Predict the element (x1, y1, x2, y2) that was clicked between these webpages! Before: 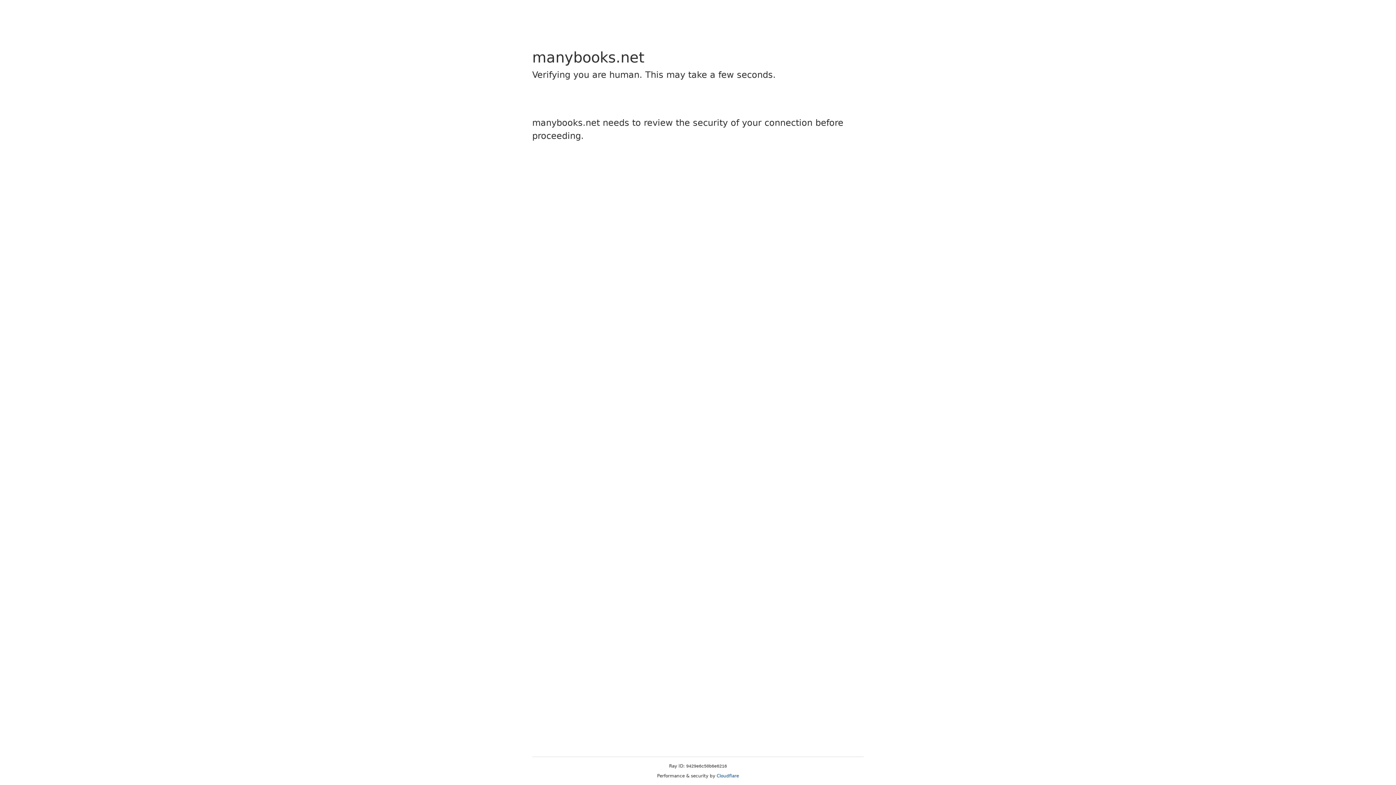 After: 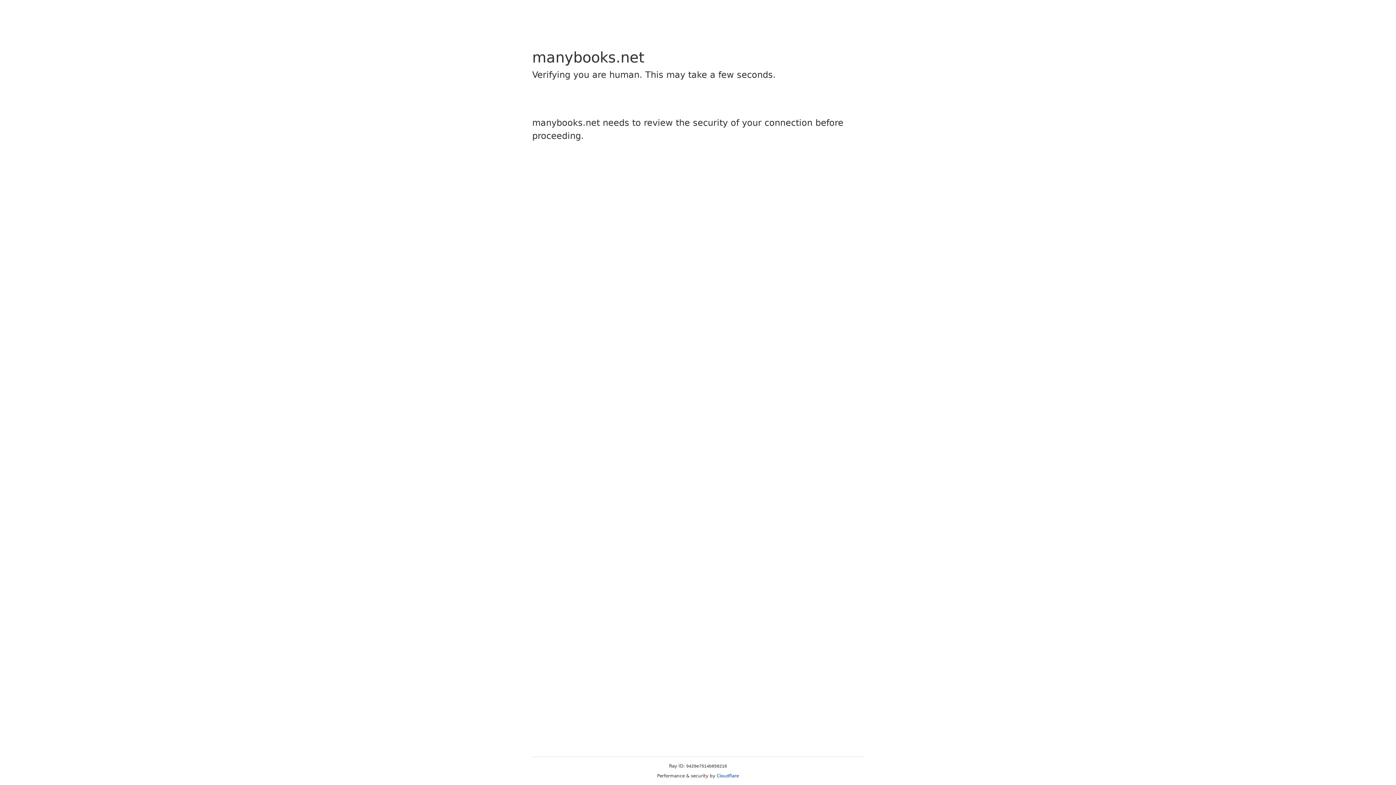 Action: bbox: (716, 773, 739, 778) label: Cloudflare